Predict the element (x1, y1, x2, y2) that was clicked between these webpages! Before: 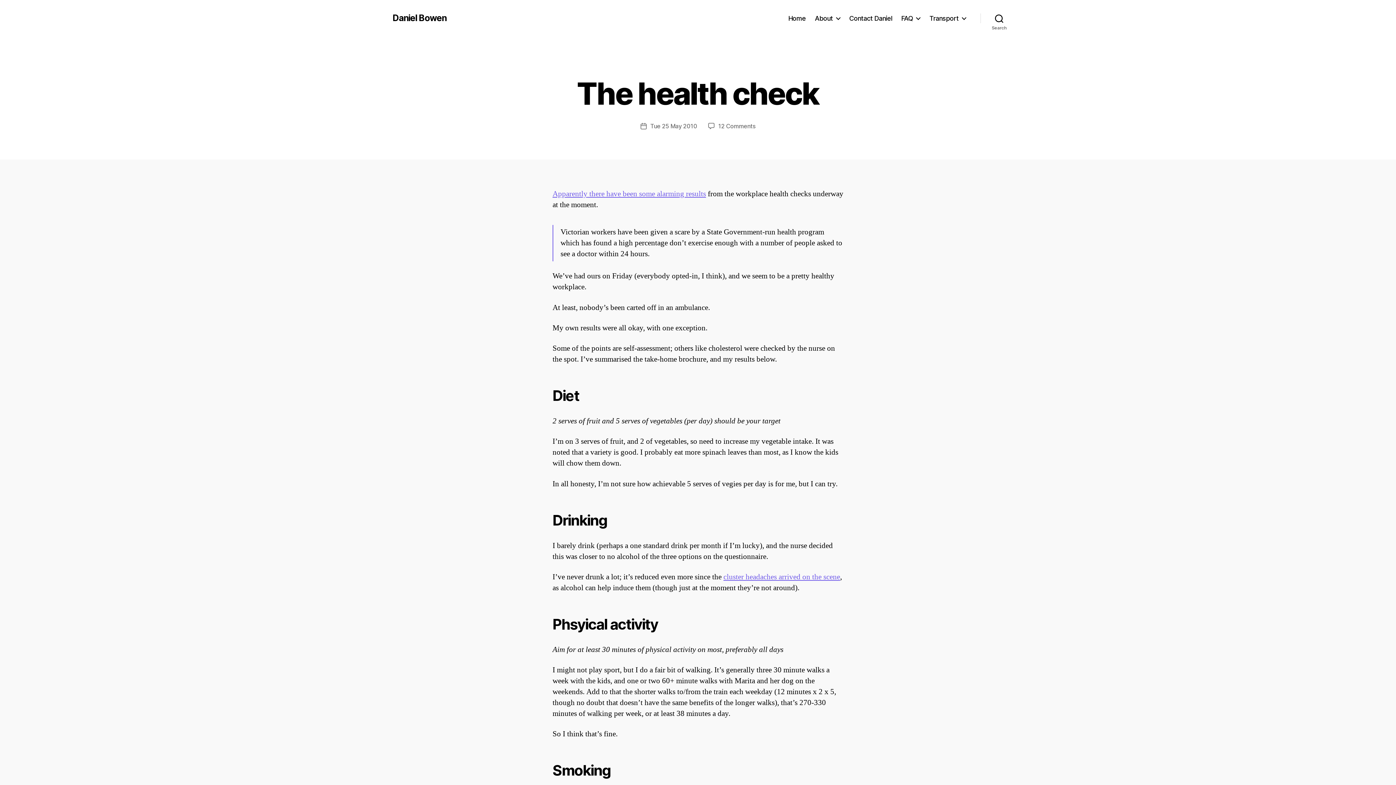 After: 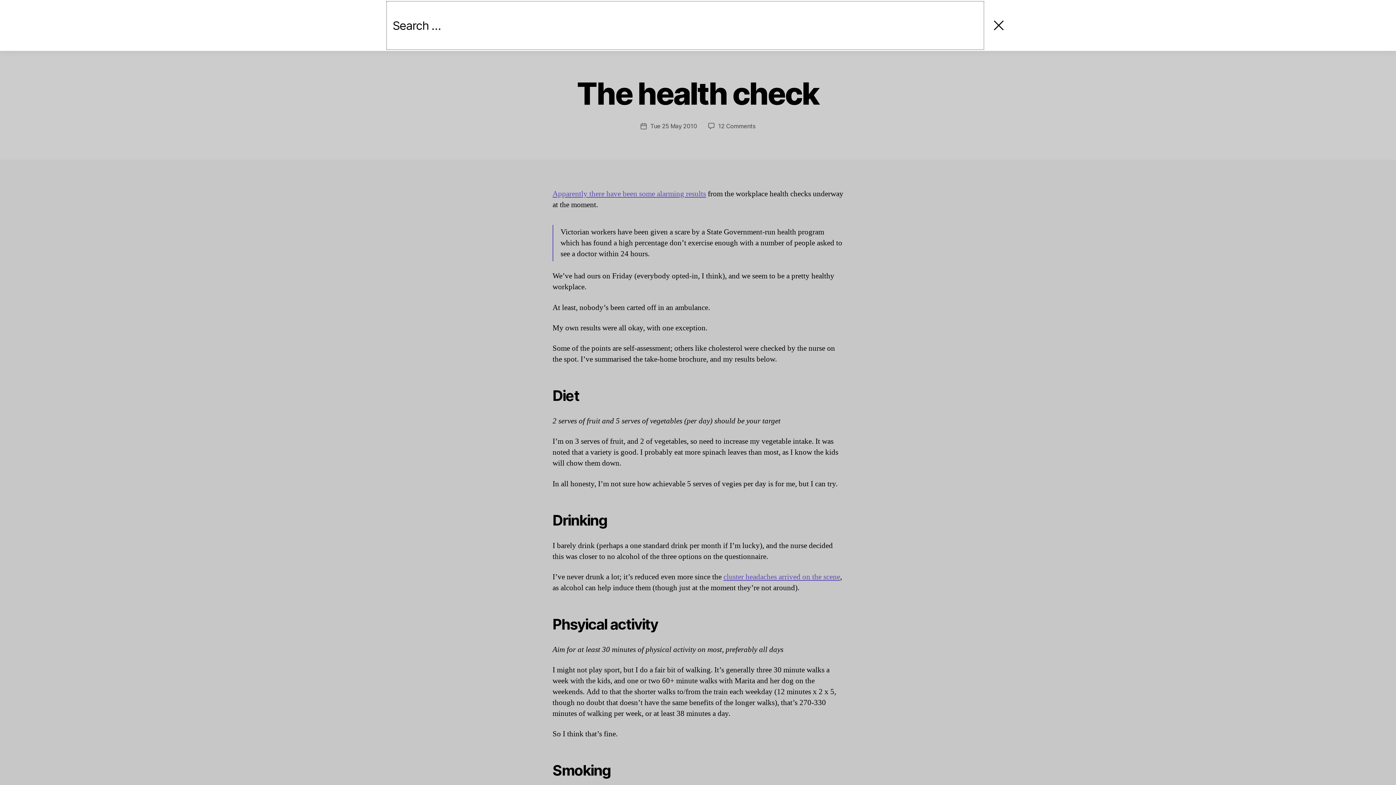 Action: bbox: (980, 10, 1018, 26) label: Search